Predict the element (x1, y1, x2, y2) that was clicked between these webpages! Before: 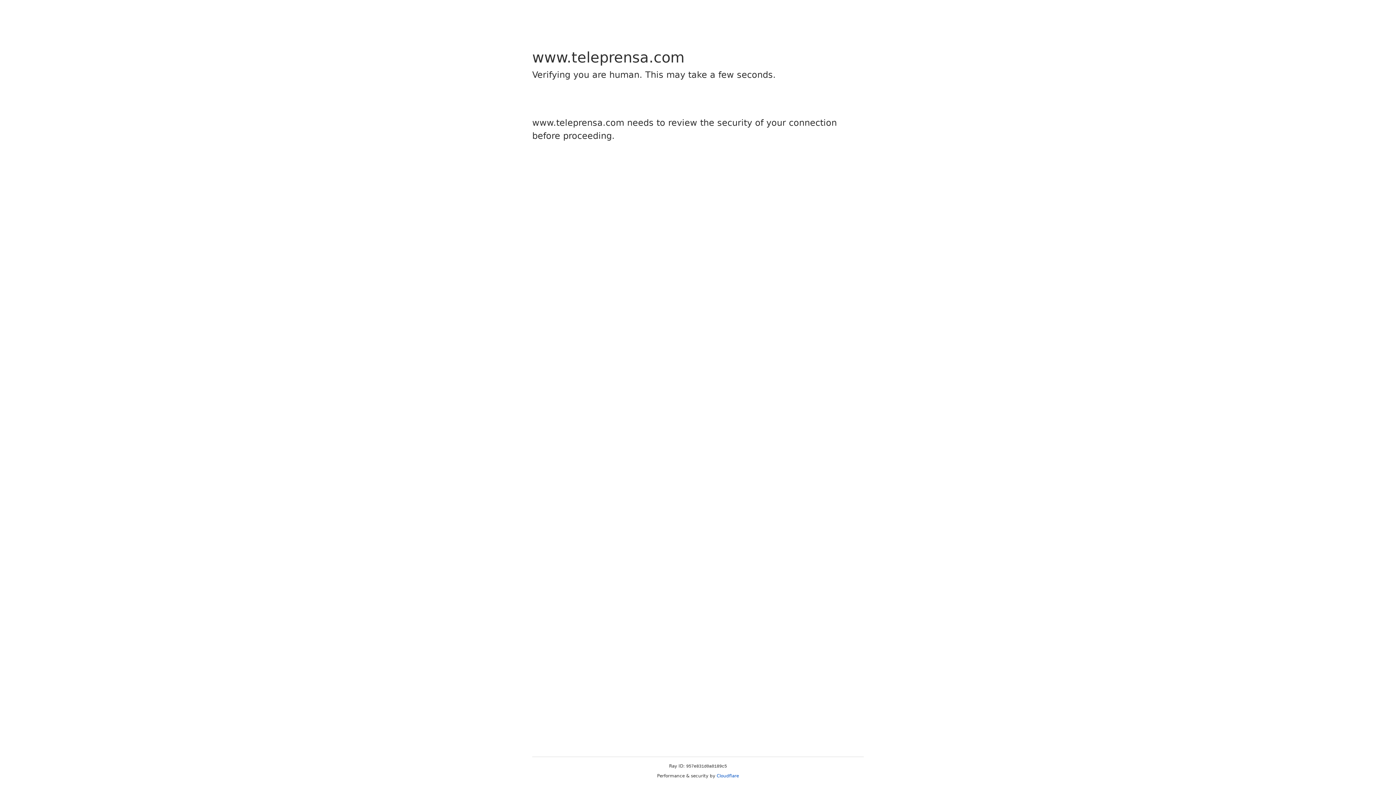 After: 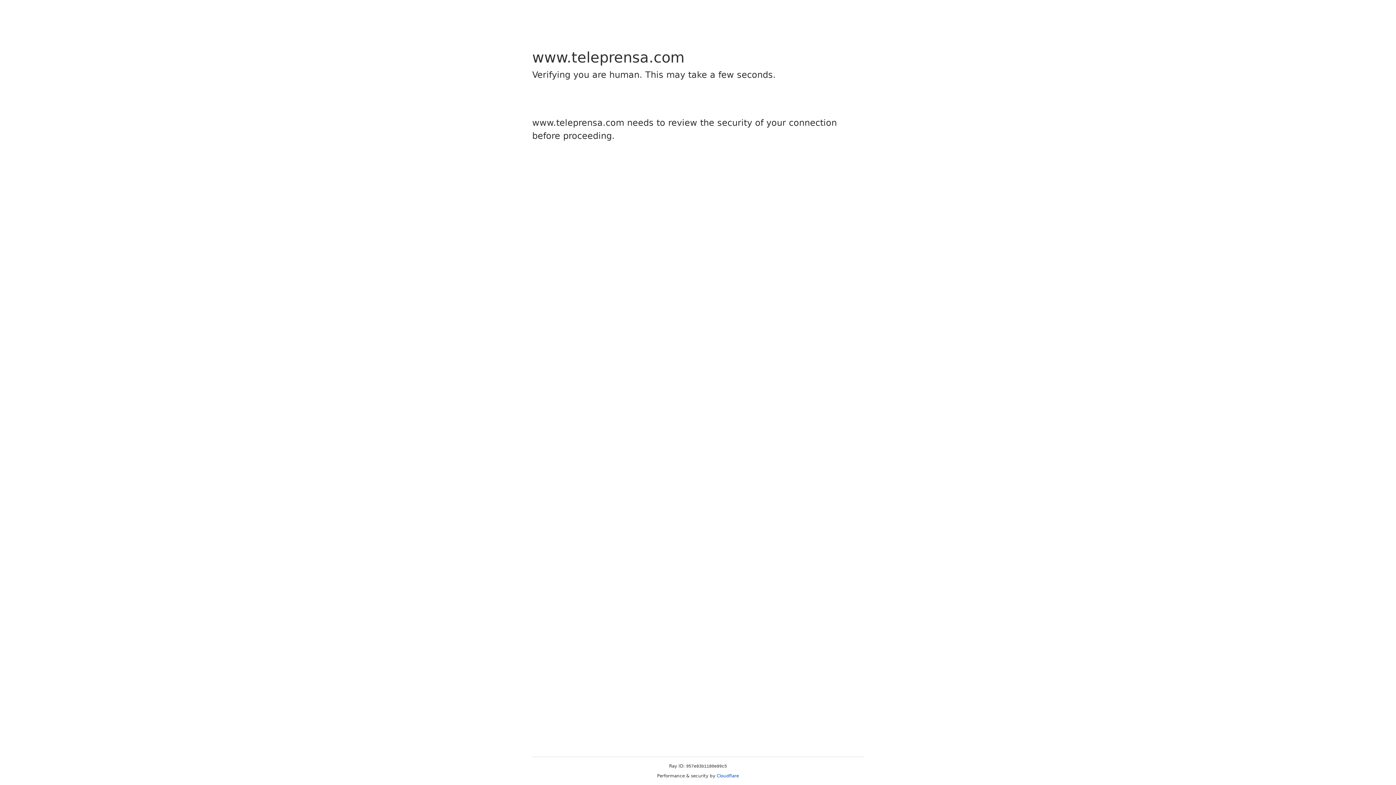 Action: label: Cloudflare bbox: (716, 773, 739, 778)